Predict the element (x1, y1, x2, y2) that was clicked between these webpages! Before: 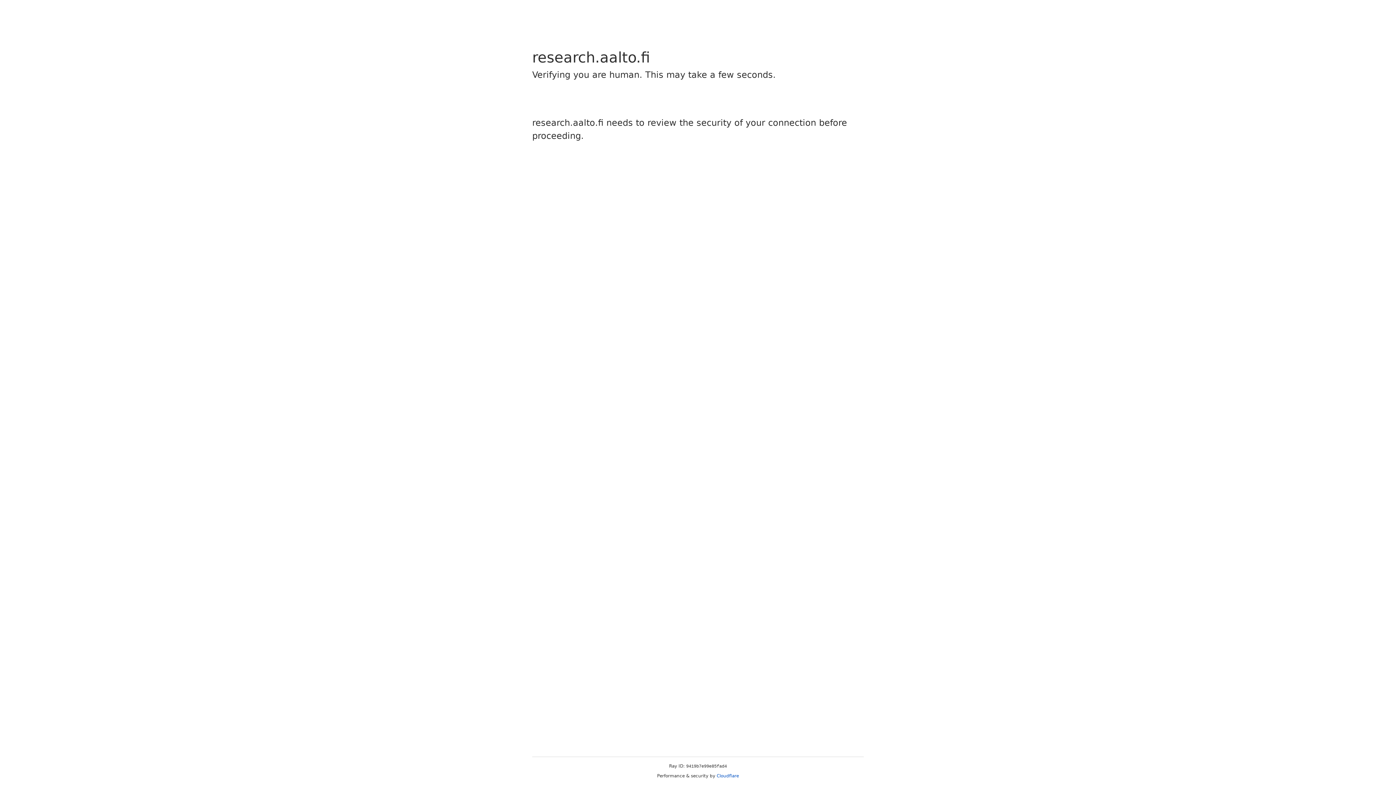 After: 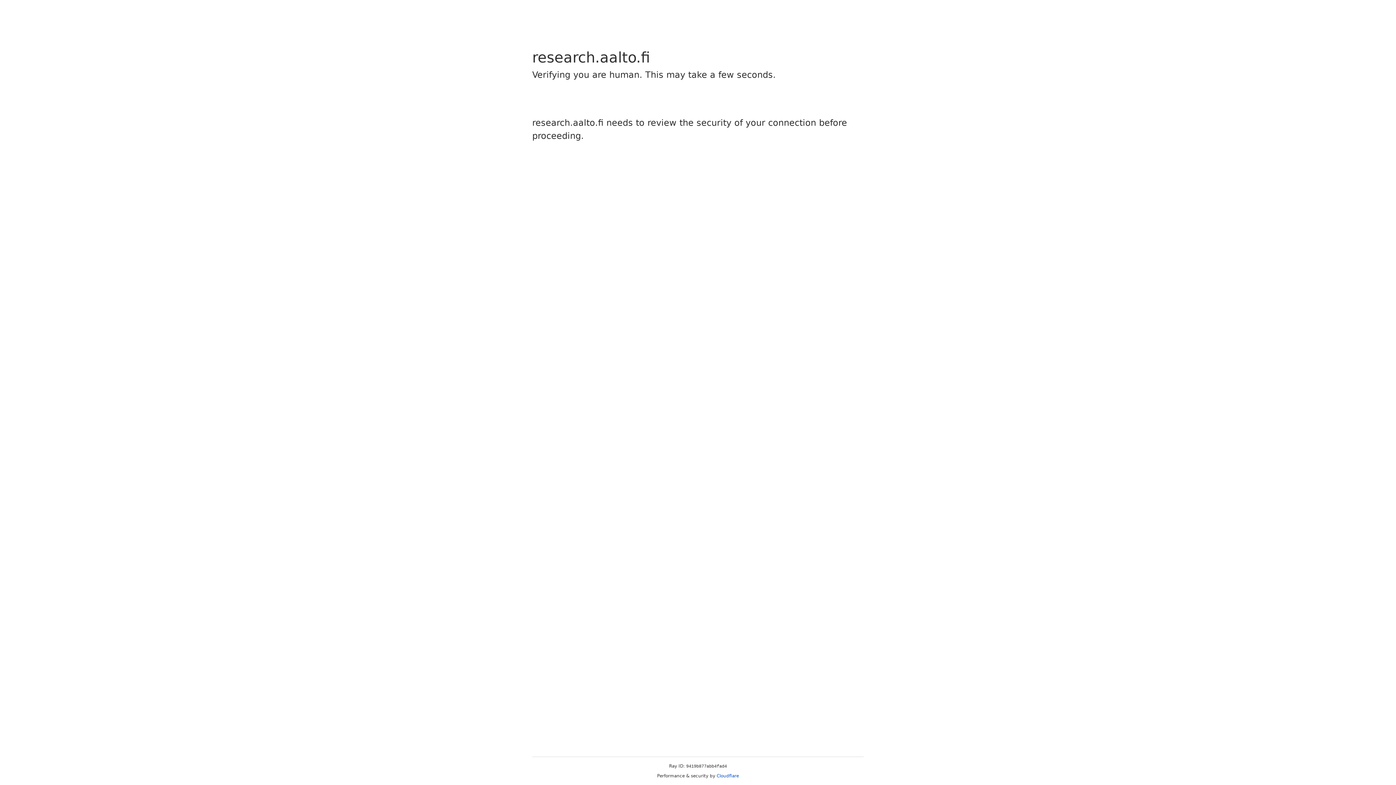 Action: bbox: (716, 773, 739, 778) label: Cloudflare